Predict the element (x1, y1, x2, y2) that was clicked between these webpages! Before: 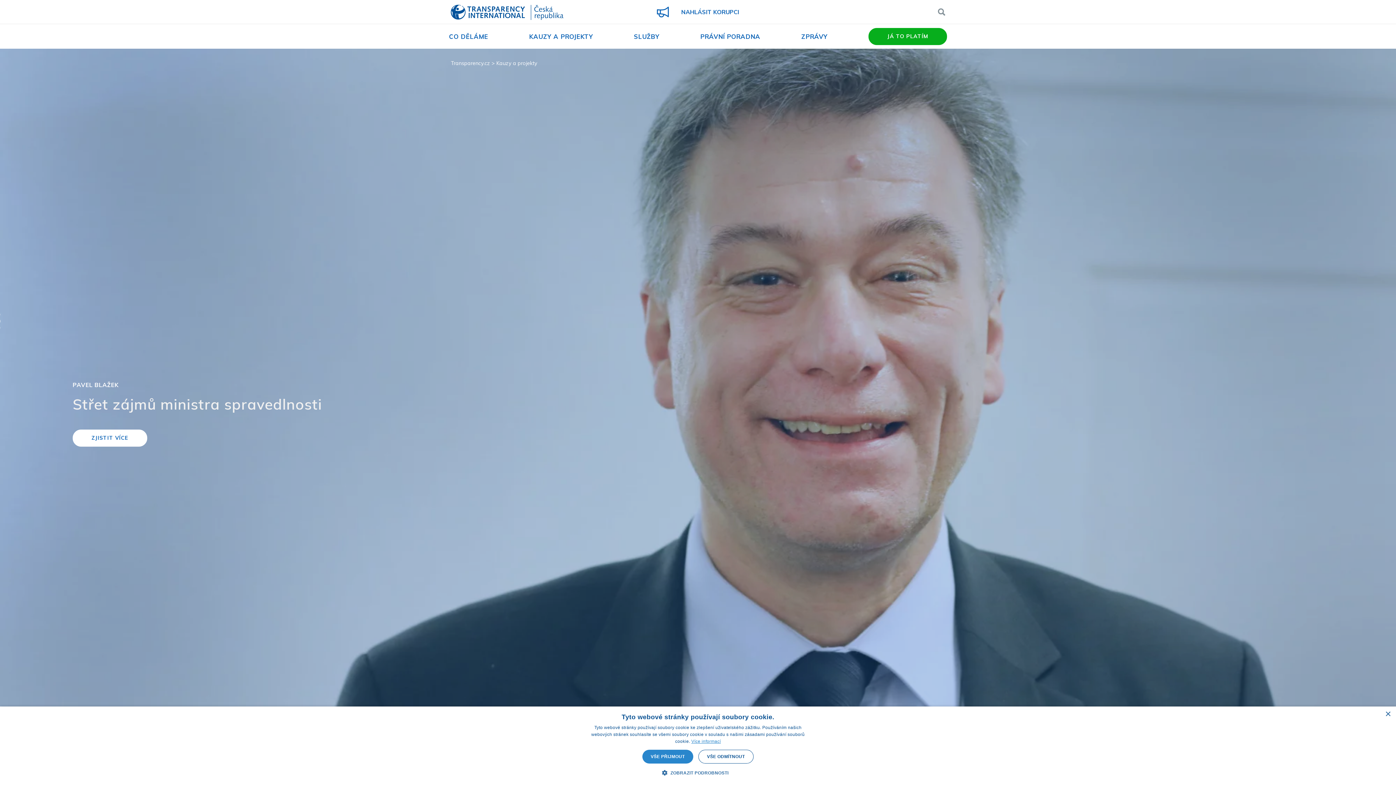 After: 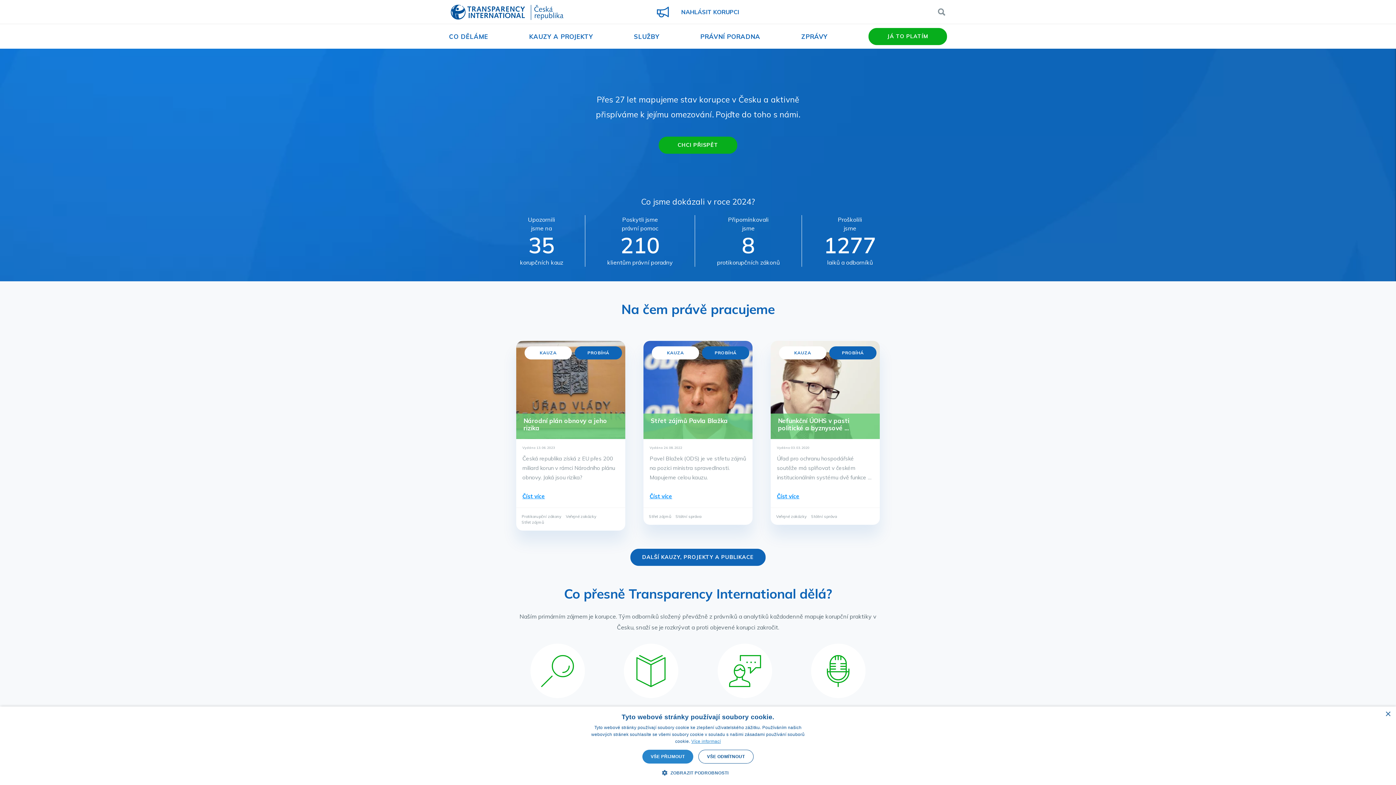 Action: bbox: (450, 4, 563, 21) label: Transparency International